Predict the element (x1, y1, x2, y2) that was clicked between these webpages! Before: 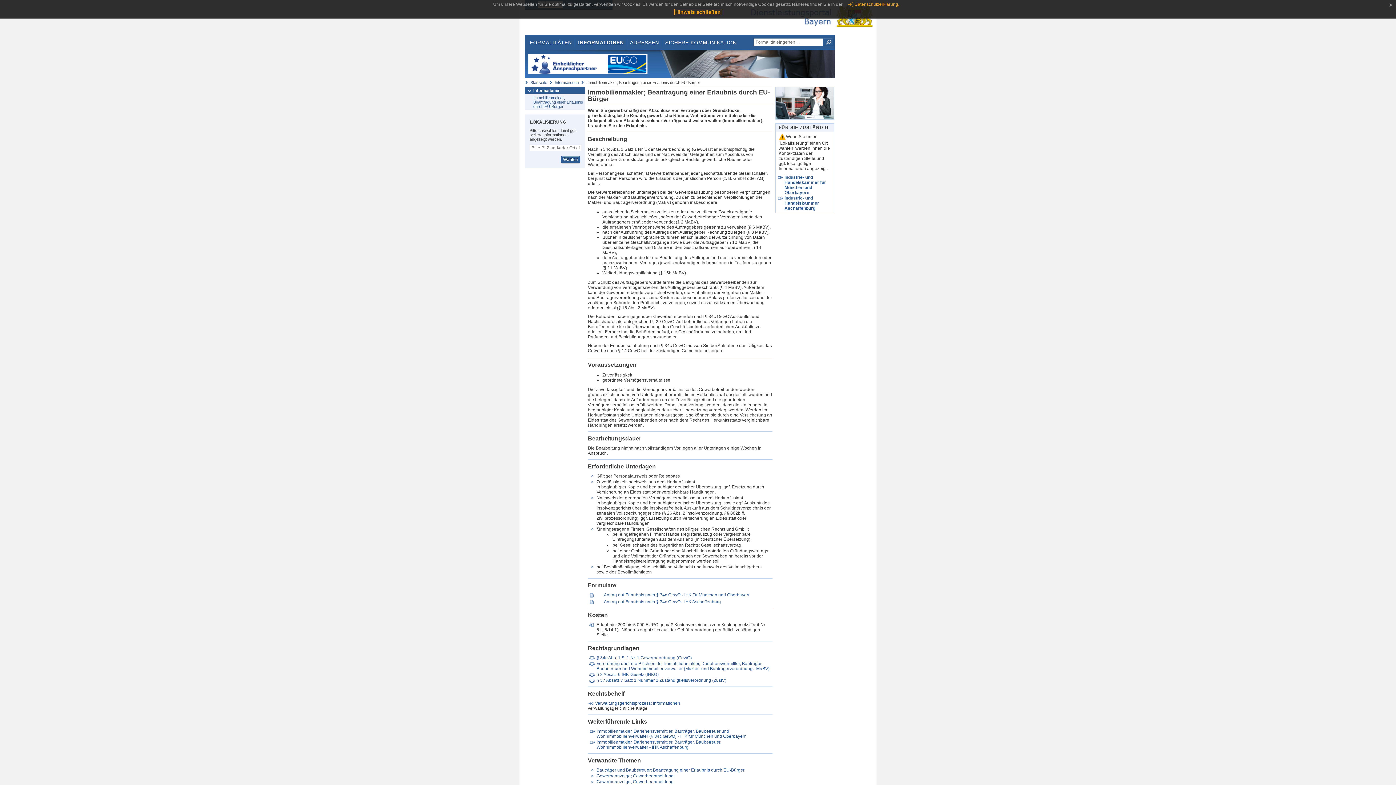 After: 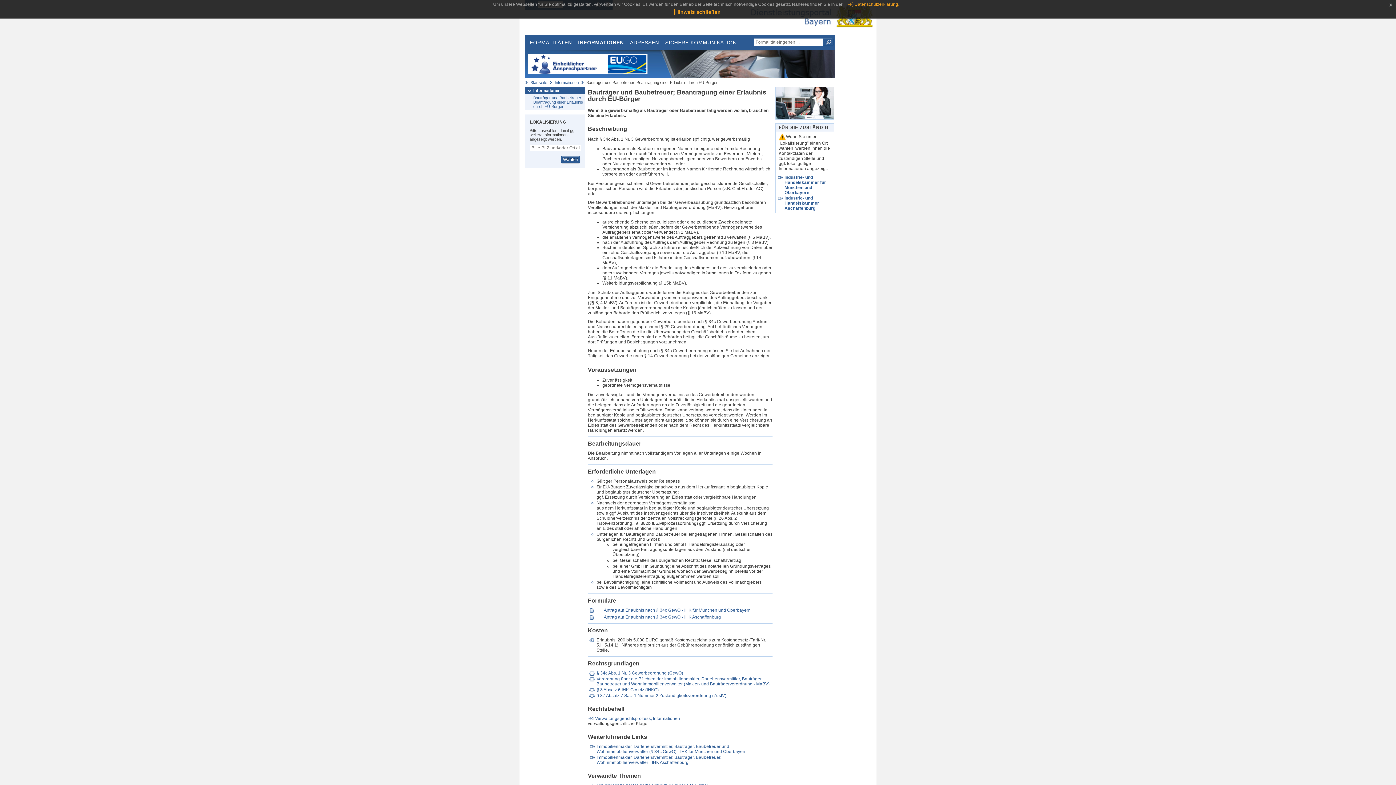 Action: bbox: (596, 767, 744, 772) label: Bauträger und Baubetreuer; Beantragung einer Erlaubnis durch EU-Bürger